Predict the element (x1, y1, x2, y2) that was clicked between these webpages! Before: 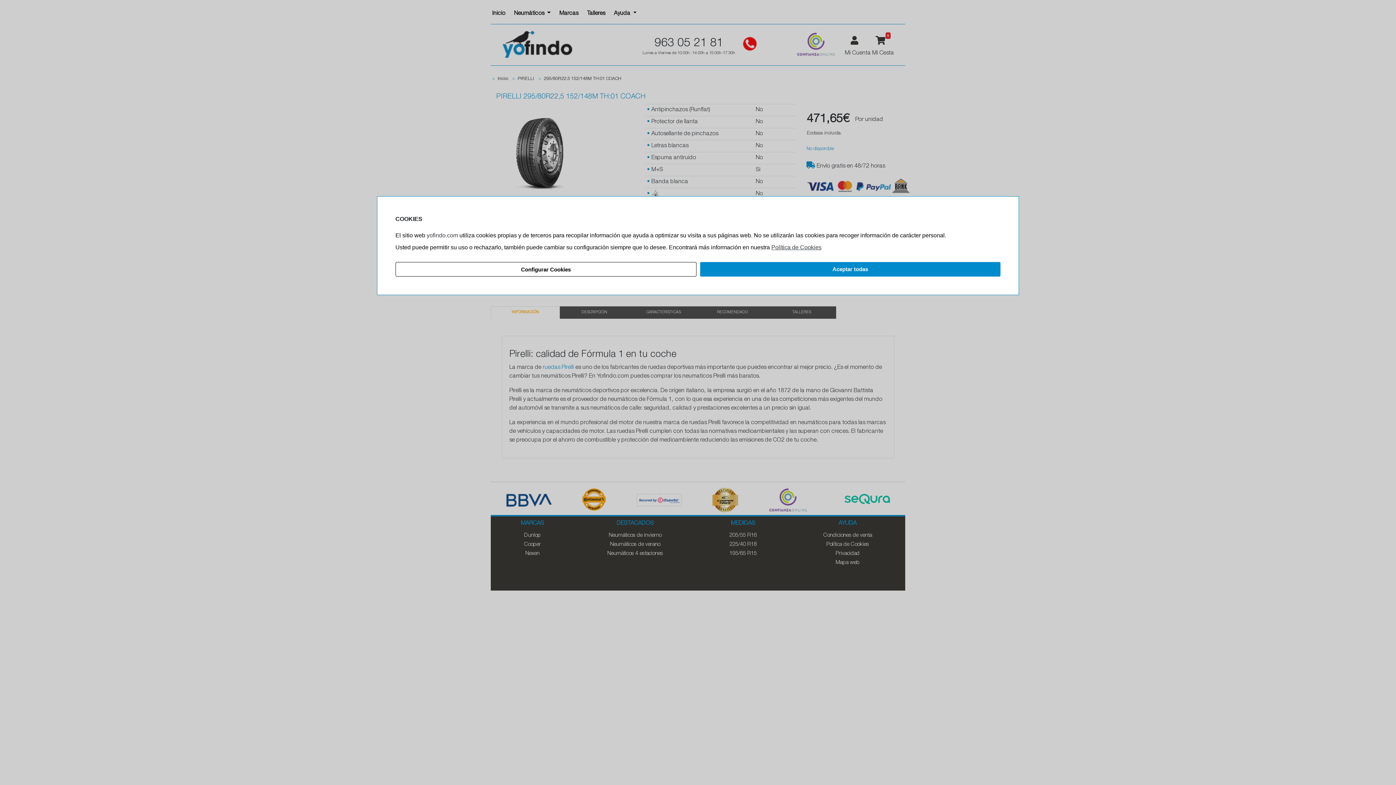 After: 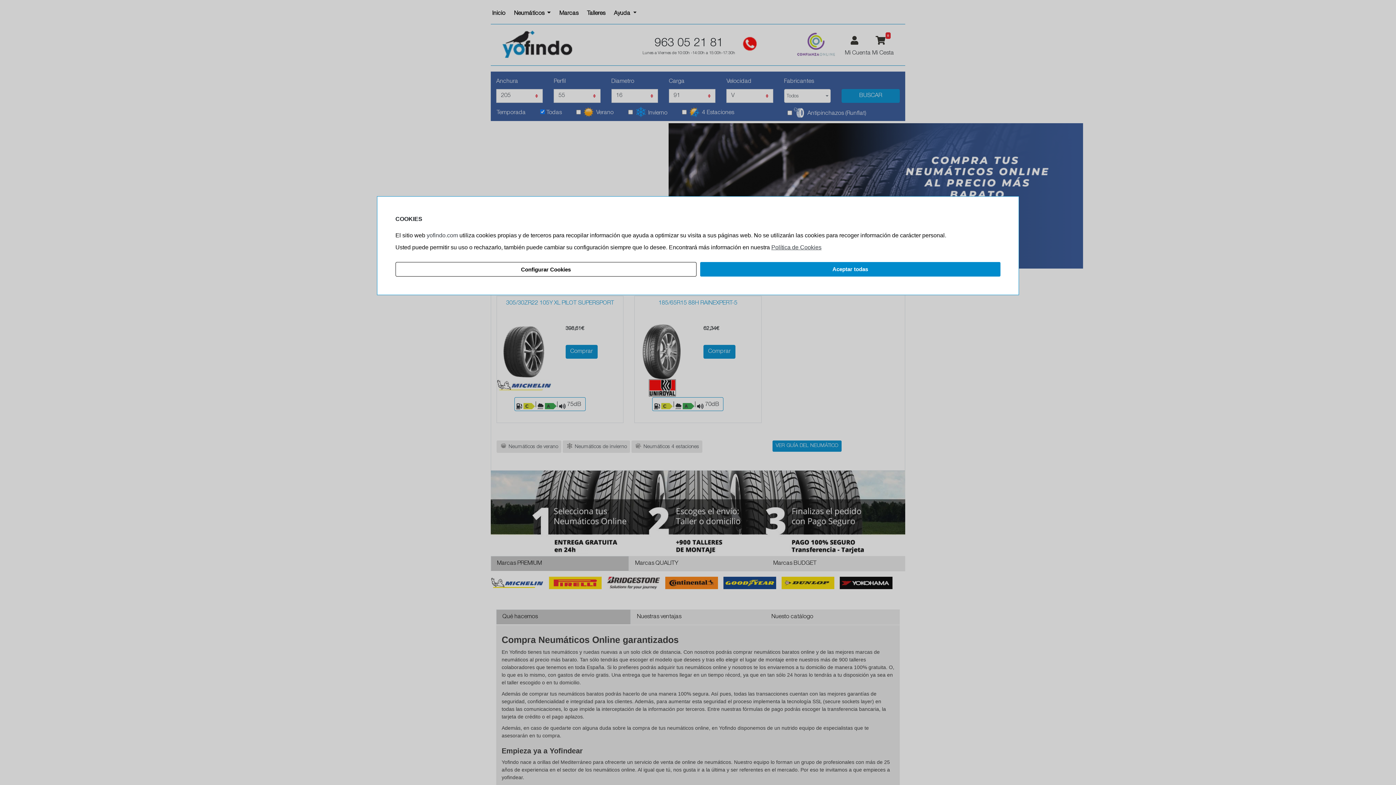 Action: bbox: (426, 232, 458, 238) label: yofindo.com